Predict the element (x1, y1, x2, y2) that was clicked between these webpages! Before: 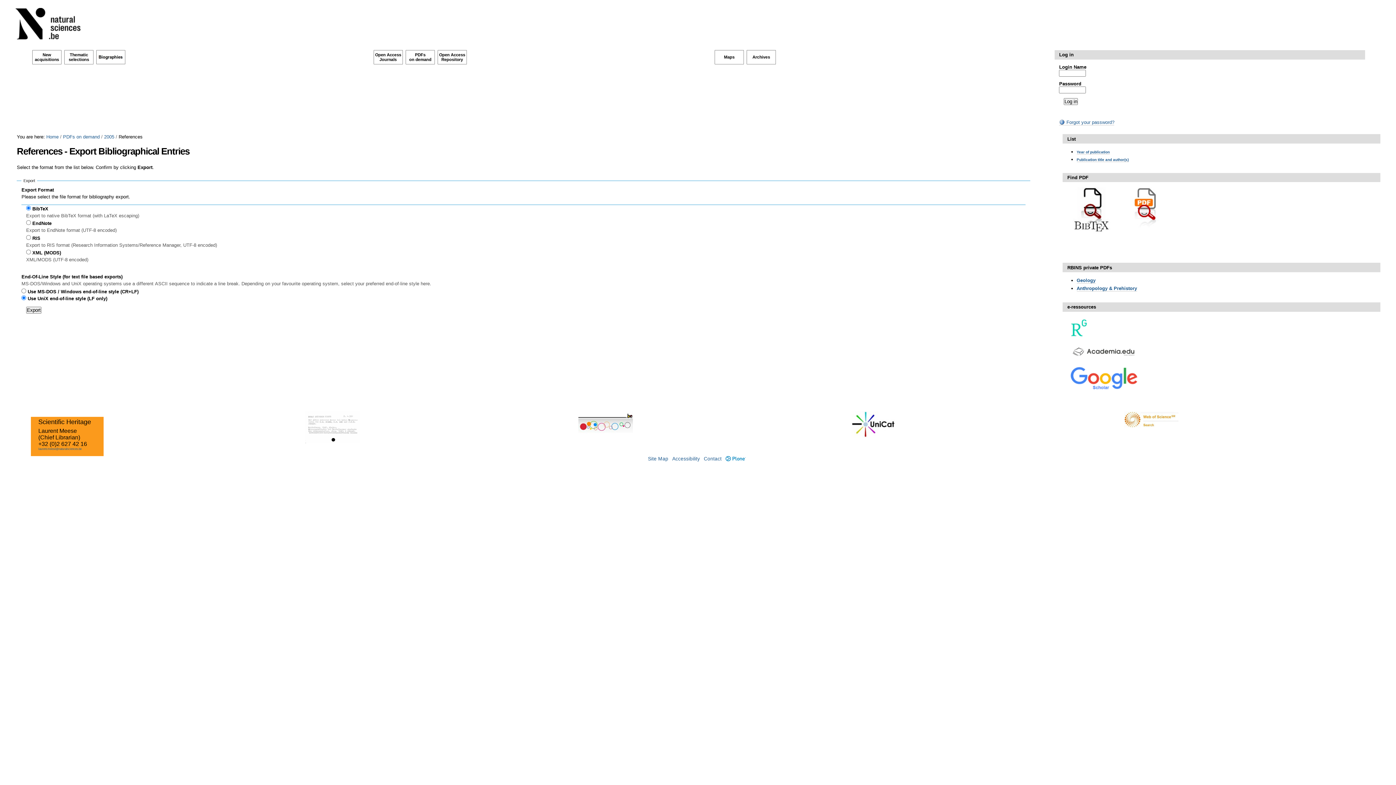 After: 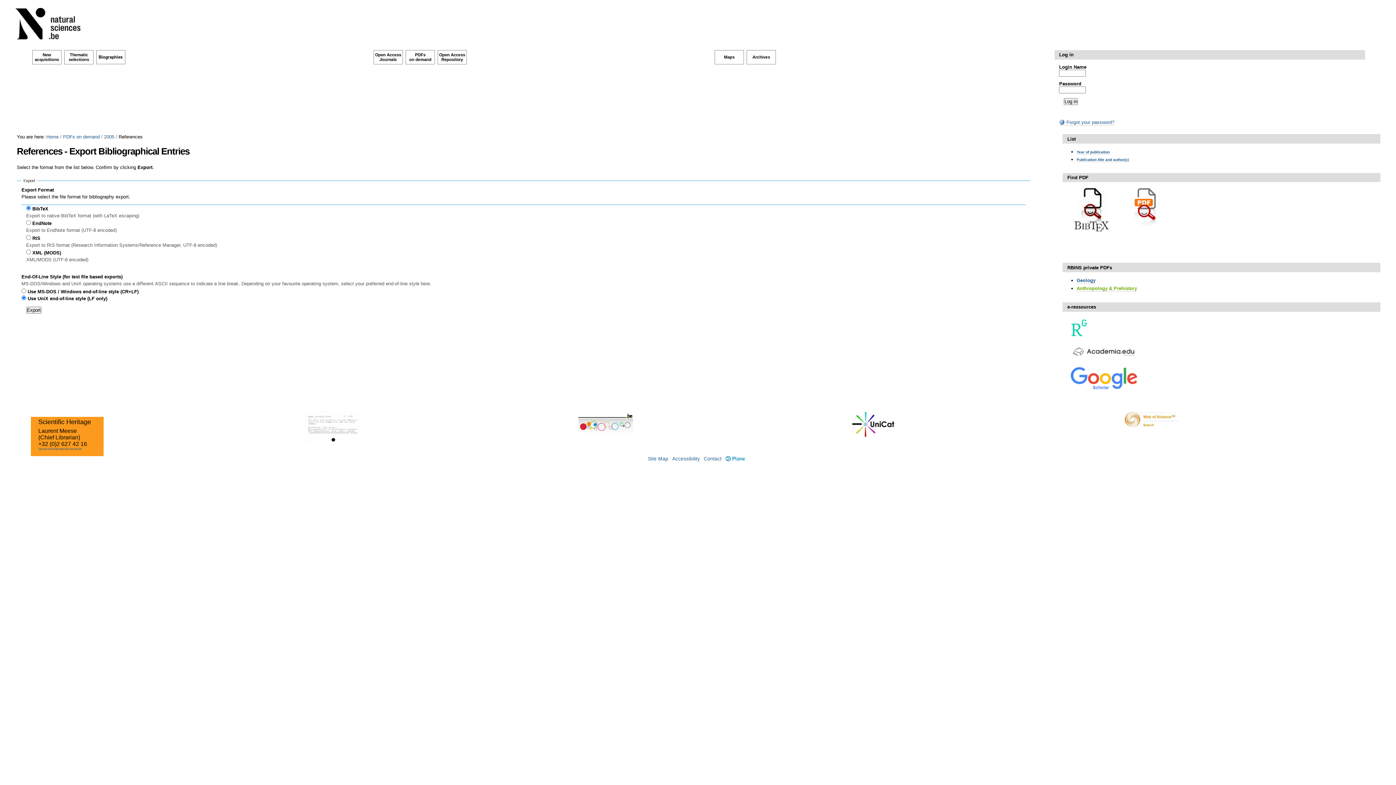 Action: label: Anthropology & Prehistory bbox: (1076, 285, 1137, 291)